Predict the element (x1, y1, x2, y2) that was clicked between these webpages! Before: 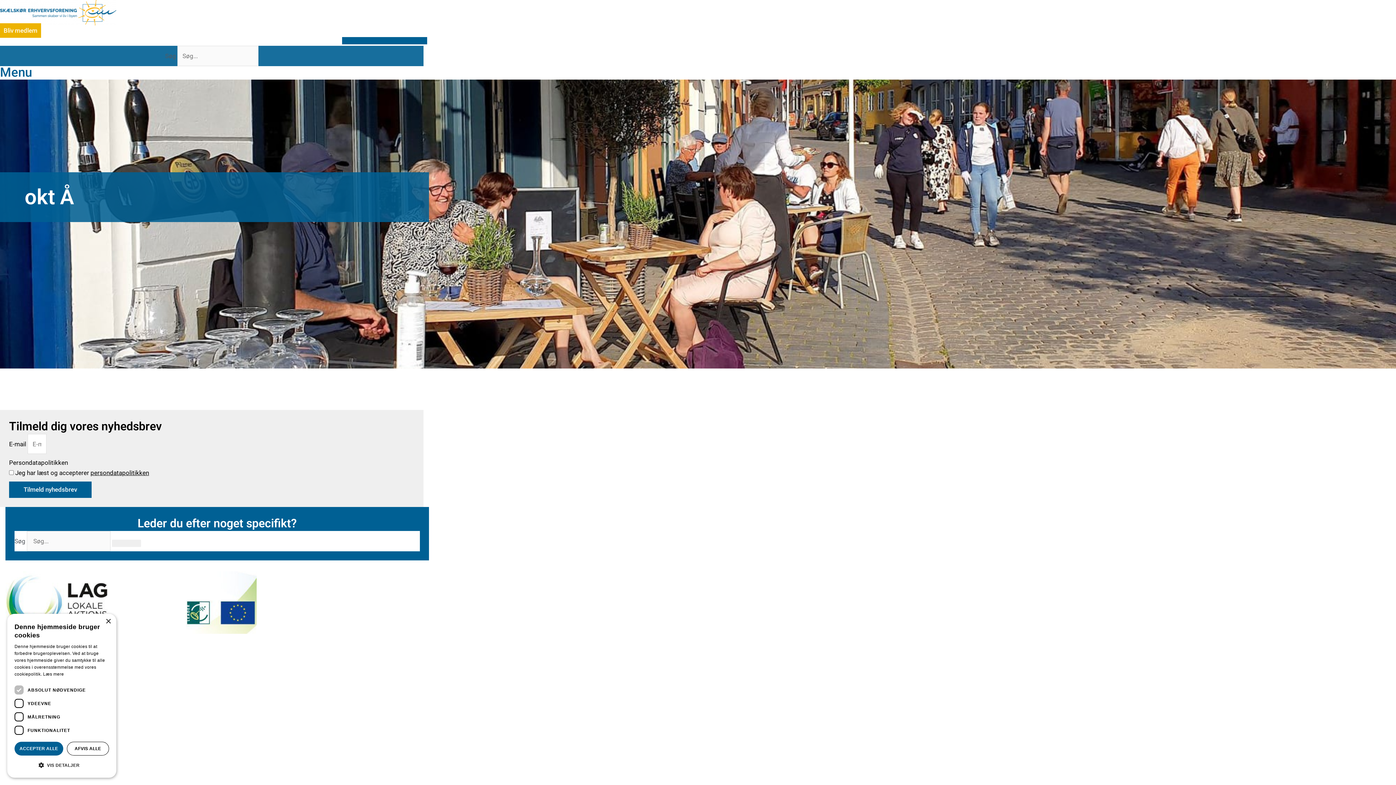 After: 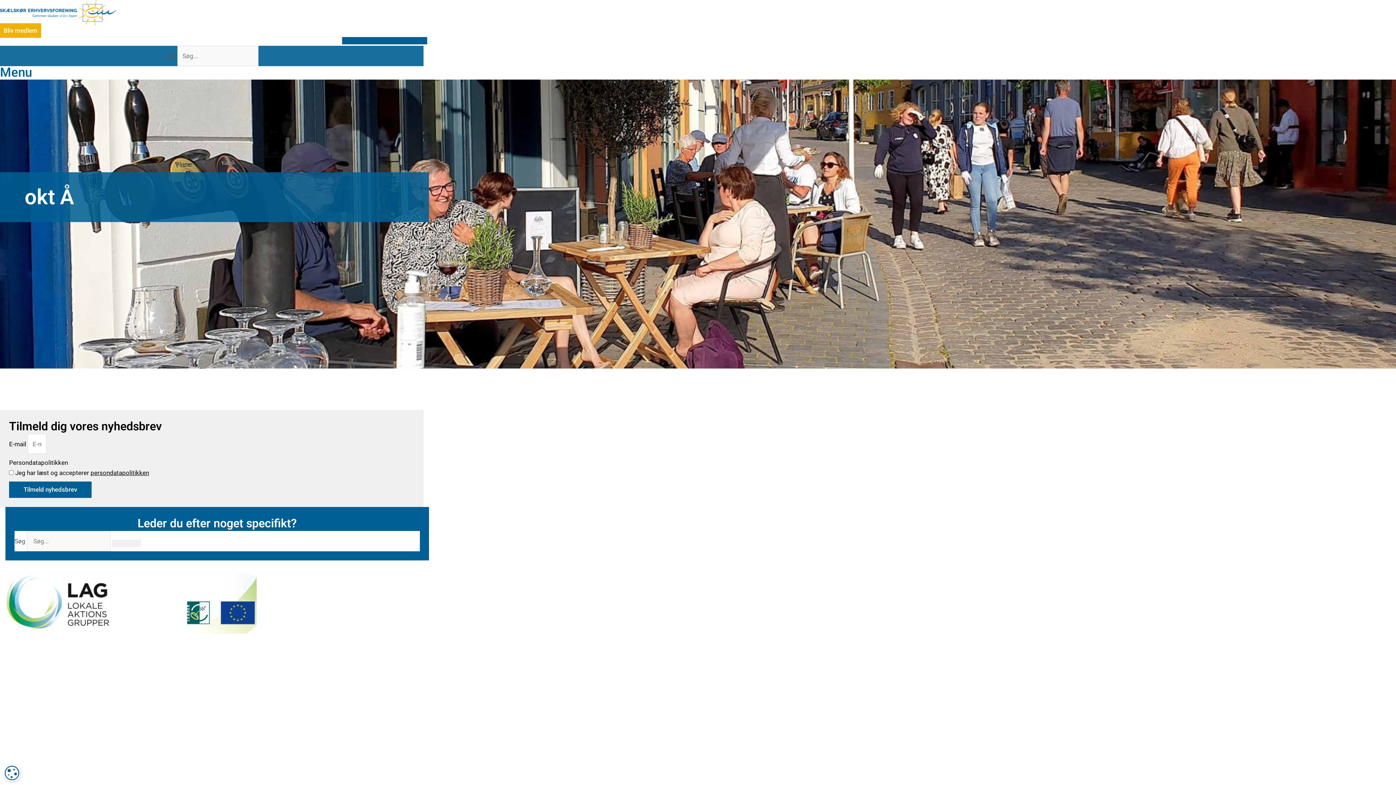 Action: bbox: (66, 742, 109, 756) label: AFVIS ALLE